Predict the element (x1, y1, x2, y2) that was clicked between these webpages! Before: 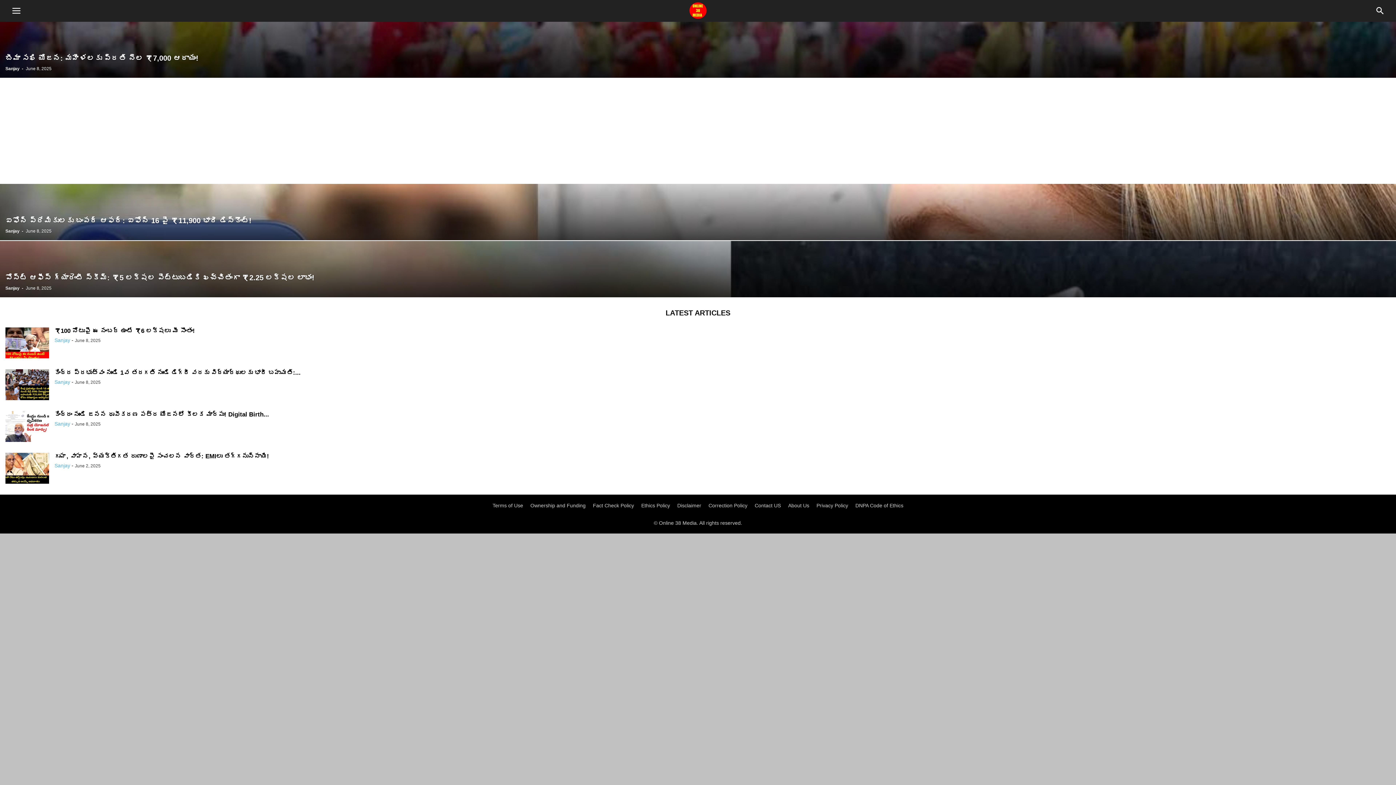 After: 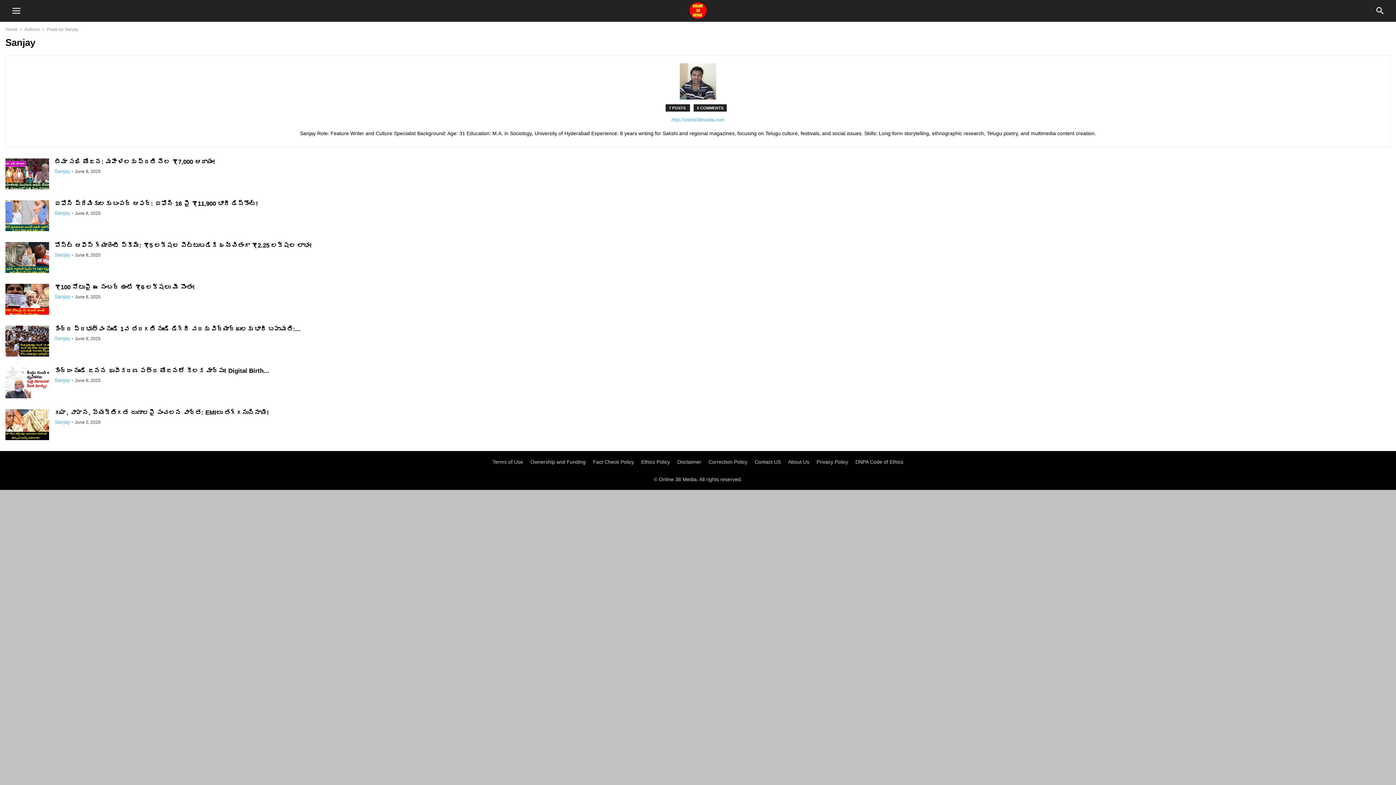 Action: label: Sanjay bbox: (54, 337, 70, 343)